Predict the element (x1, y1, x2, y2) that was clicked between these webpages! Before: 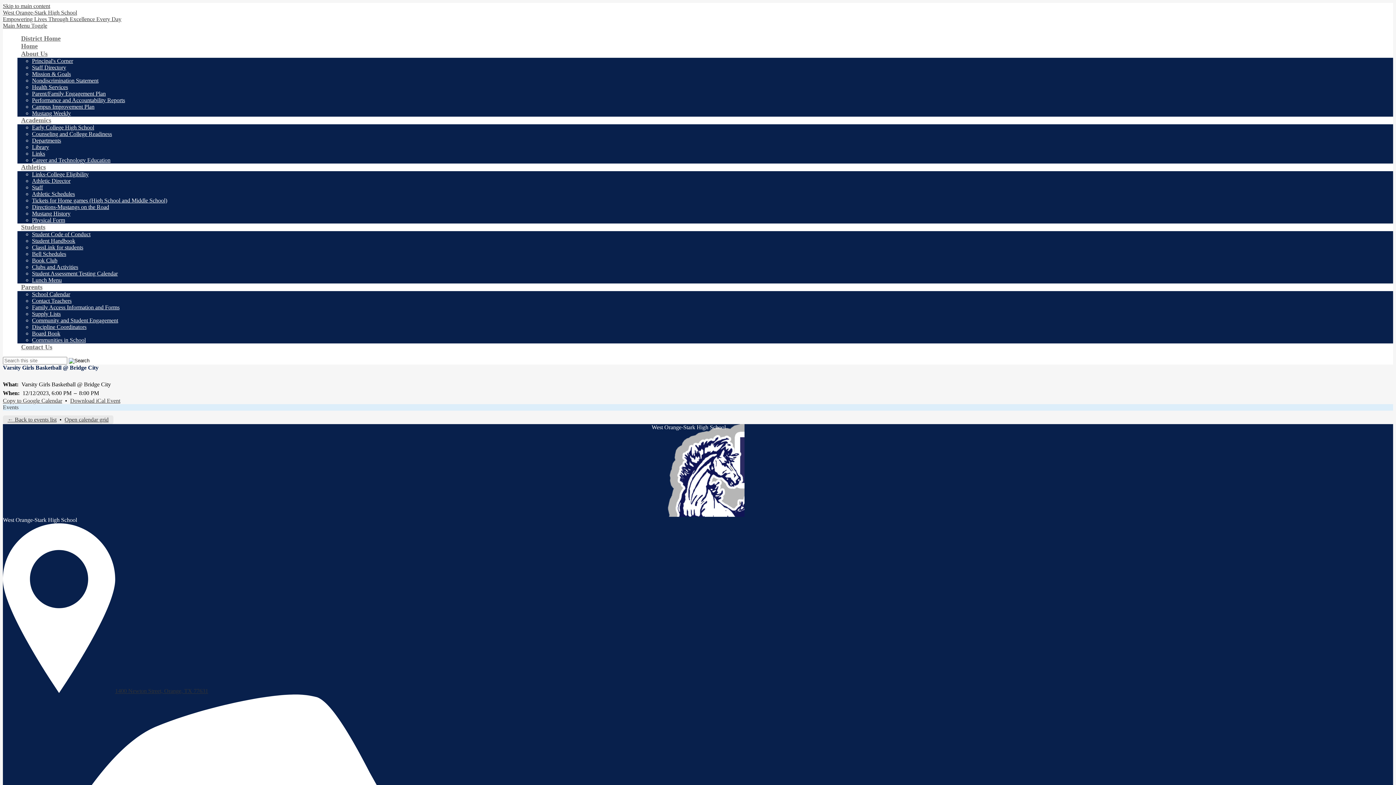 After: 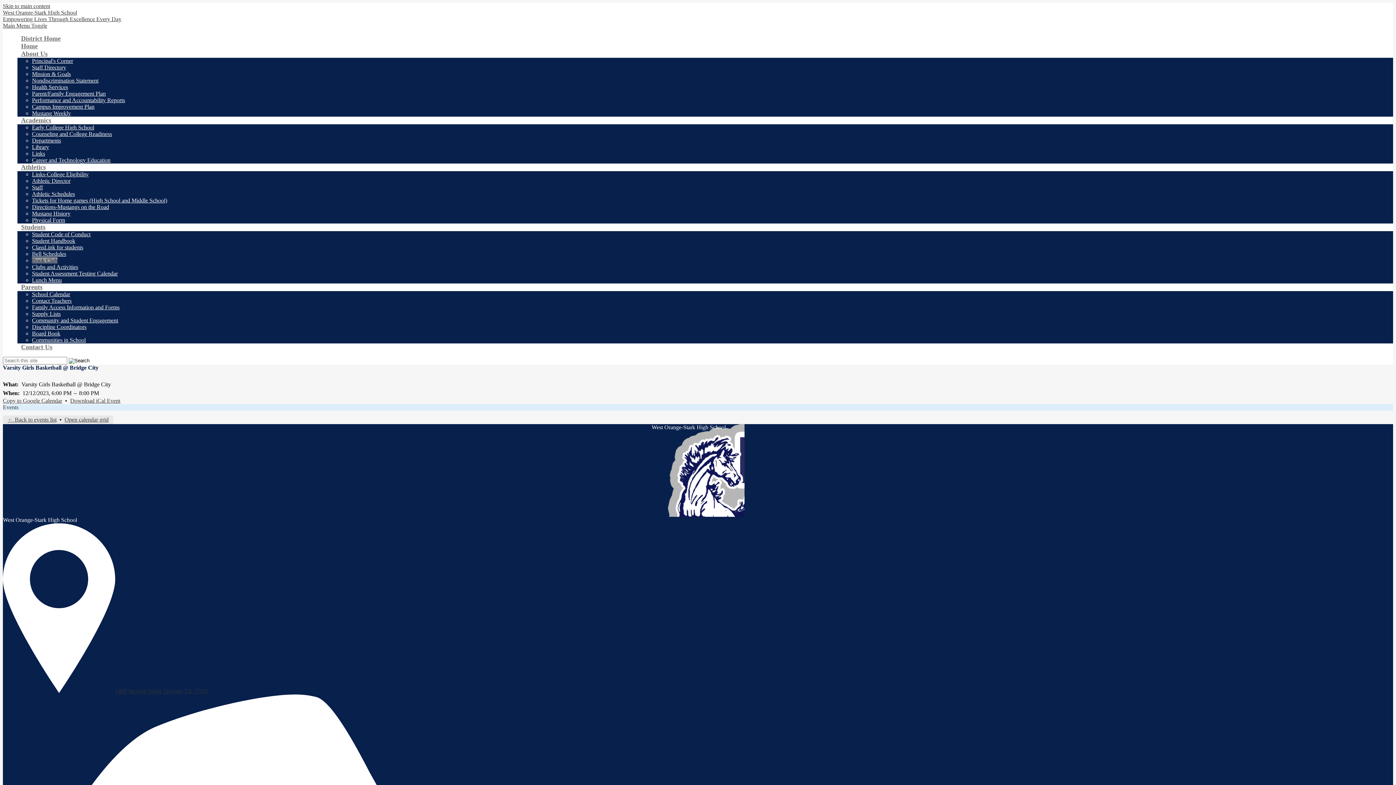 Action: bbox: (32, 257, 57, 263) label: Book Club